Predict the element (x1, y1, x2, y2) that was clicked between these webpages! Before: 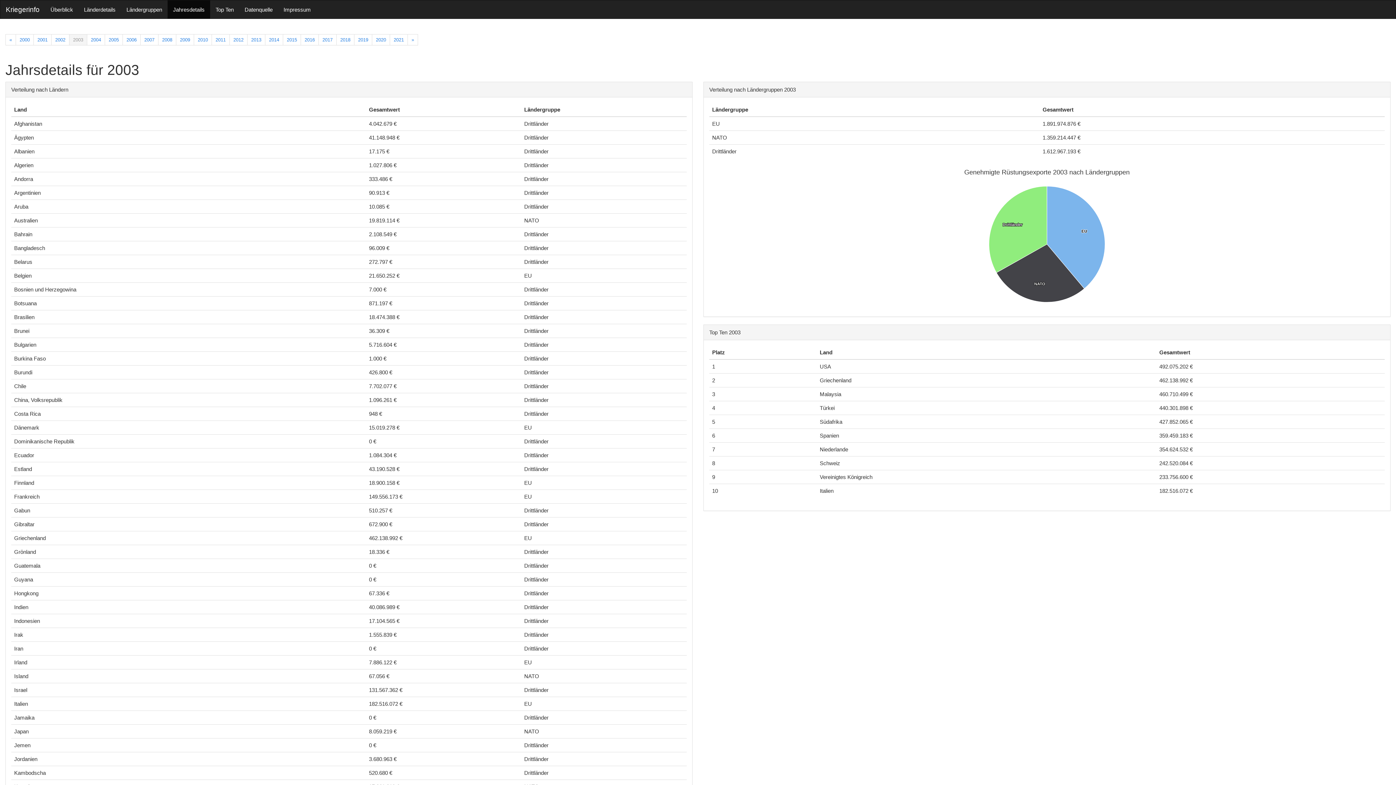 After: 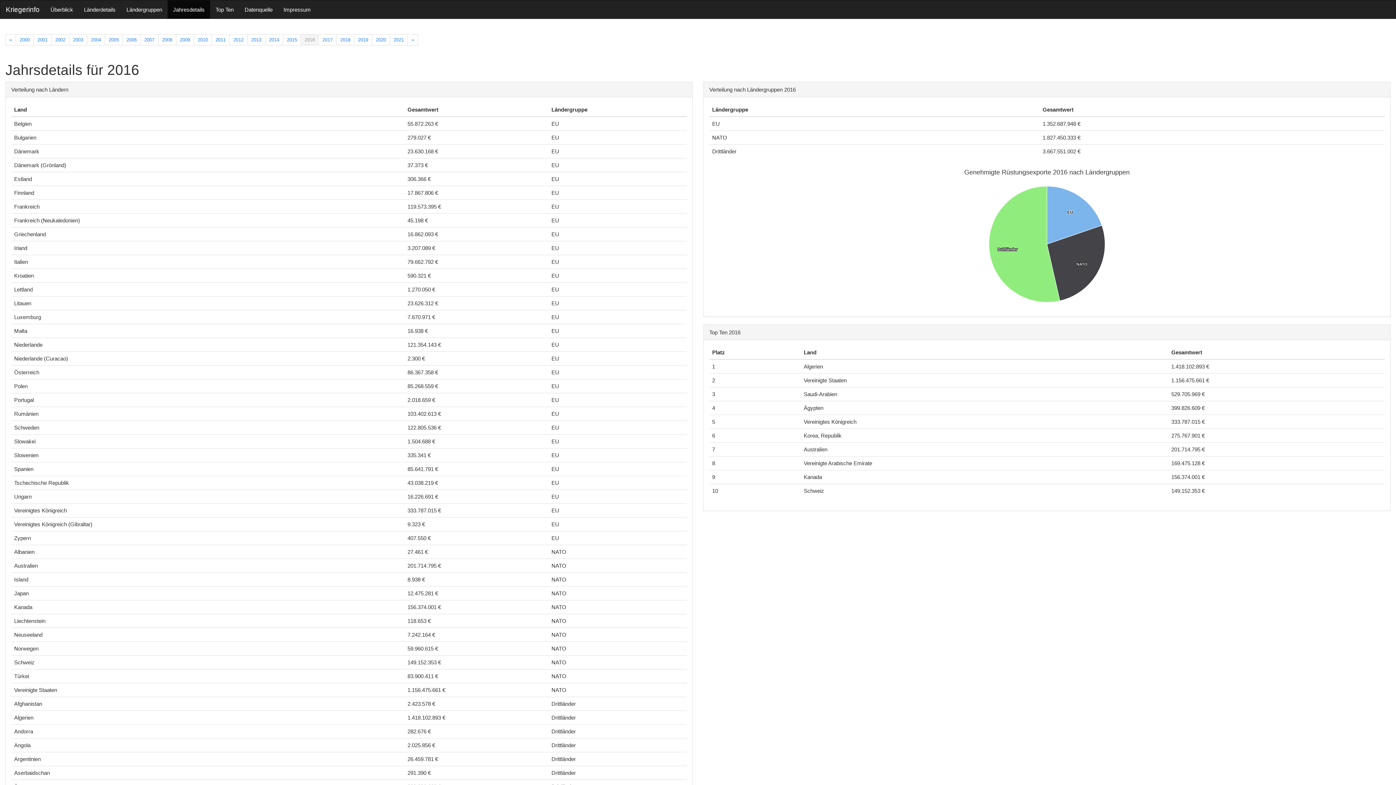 Action: label: 2016 bbox: (300, 34, 318, 45)